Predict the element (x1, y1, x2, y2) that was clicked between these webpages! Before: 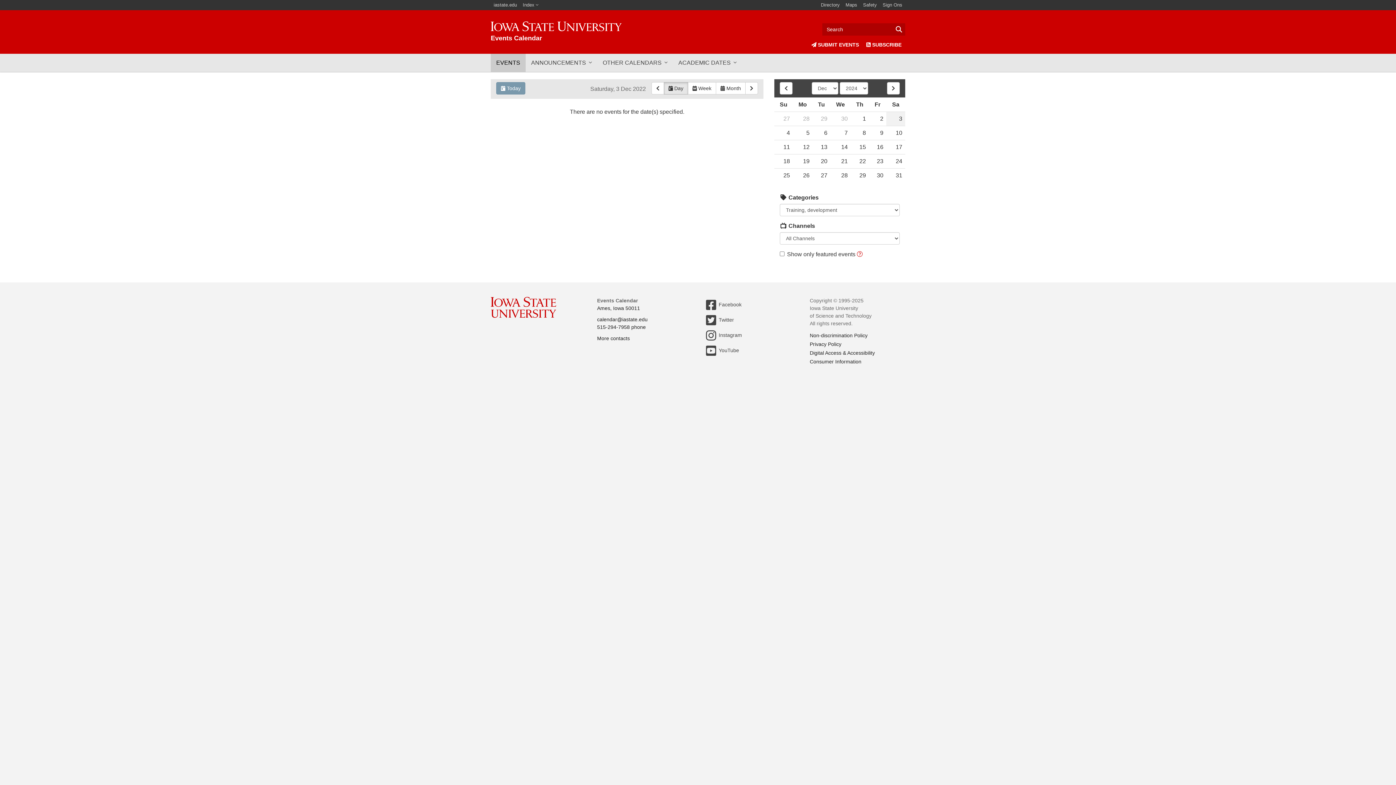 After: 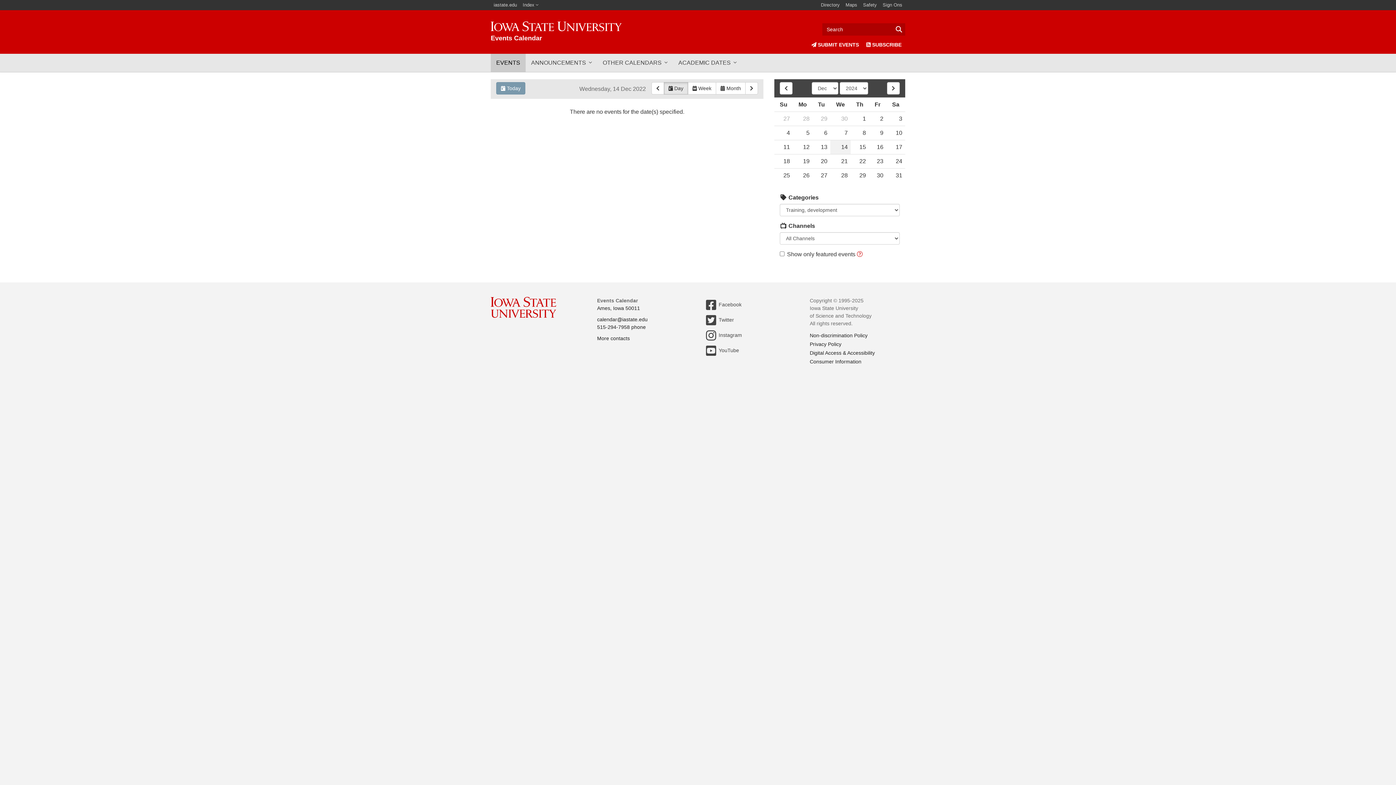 Action: bbox: (830, 140, 850, 154) label: 14